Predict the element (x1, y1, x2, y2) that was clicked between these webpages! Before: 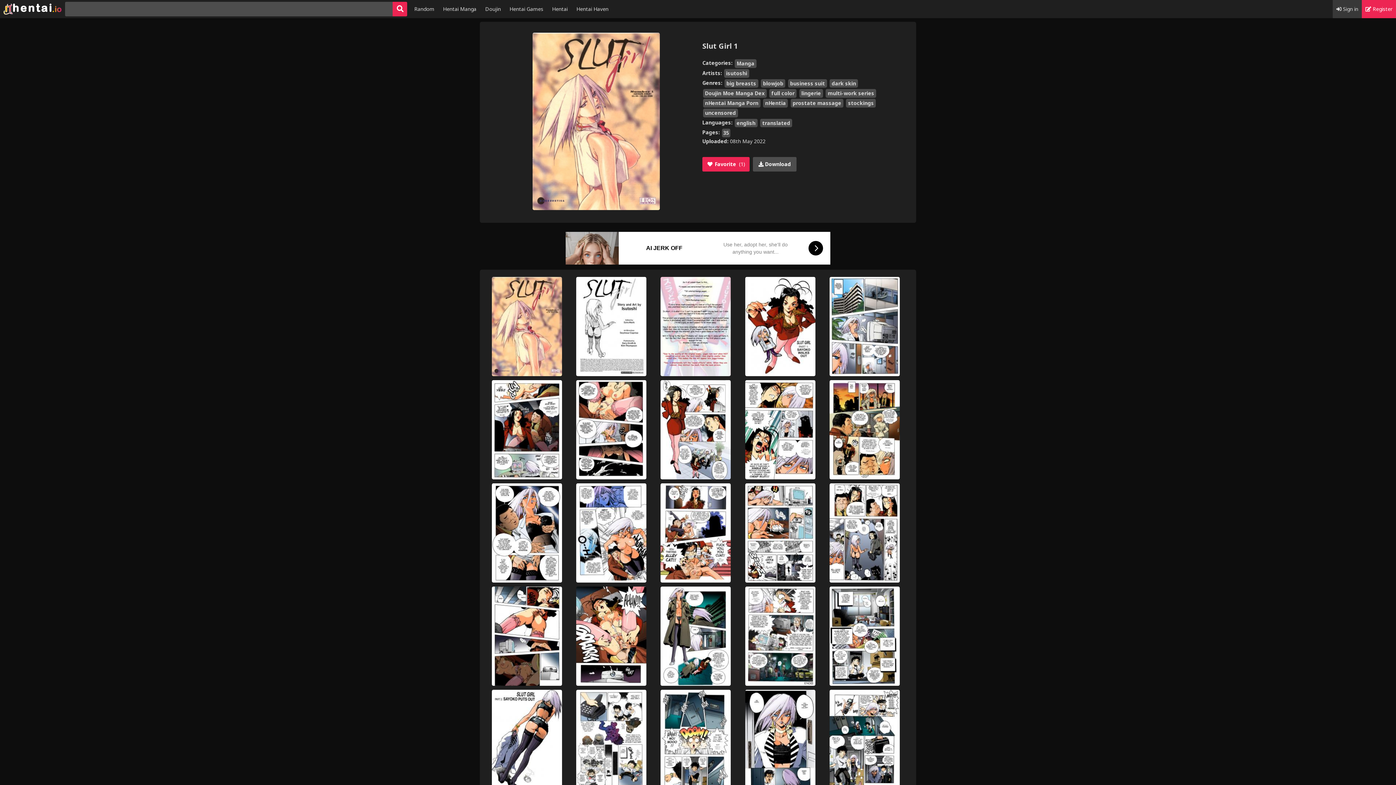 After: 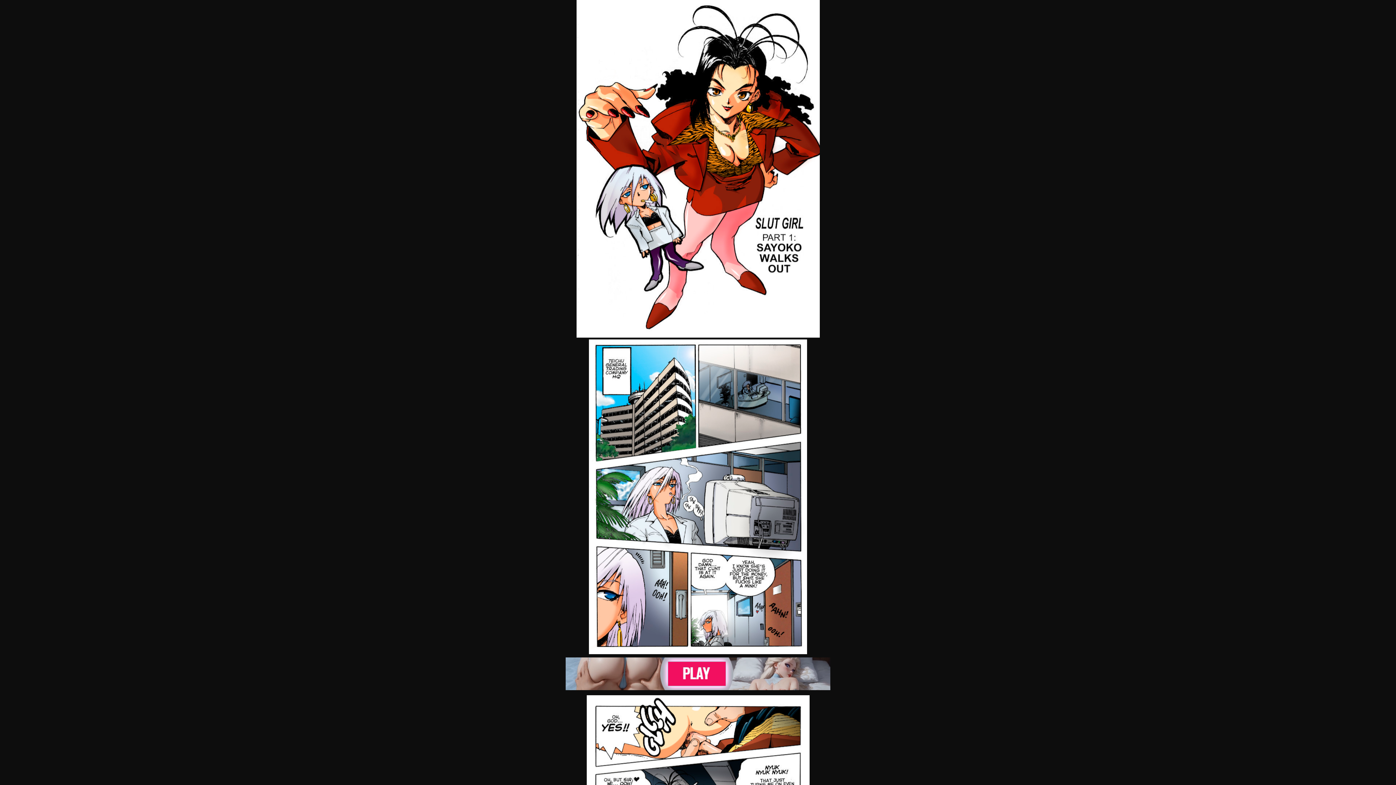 Action: bbox: (744, 276, 816, 376)